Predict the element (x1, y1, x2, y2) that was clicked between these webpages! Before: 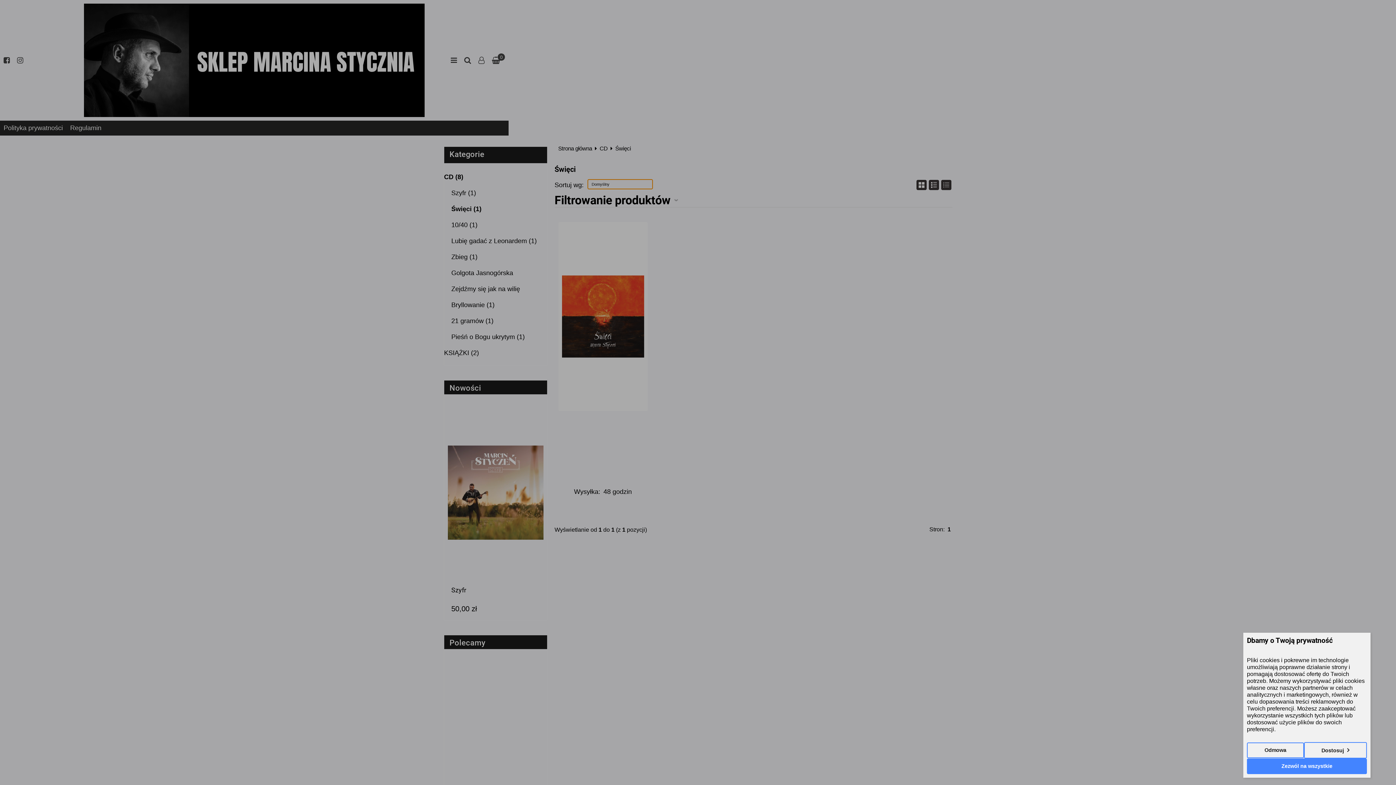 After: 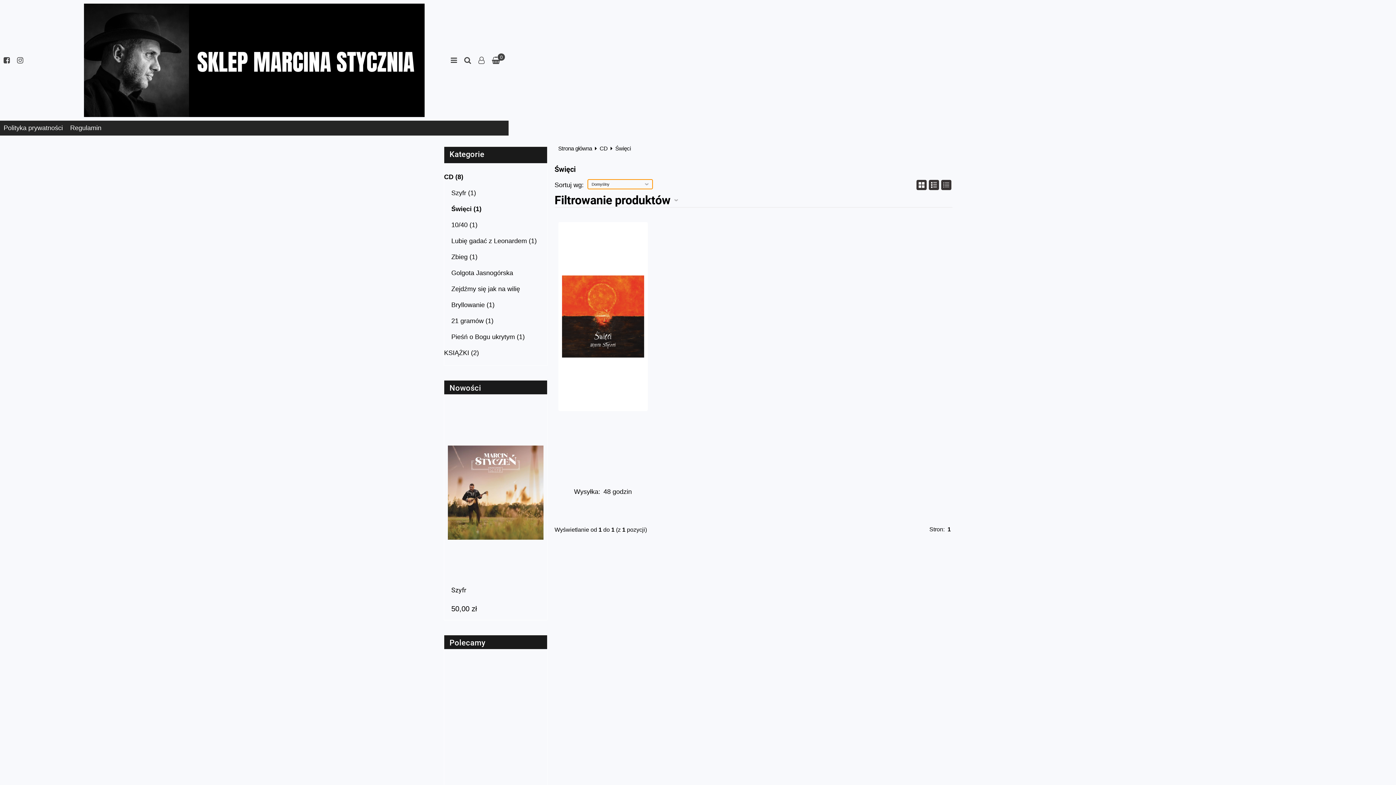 Action: bbox: (1247, 742, 1304, 758) label: Odmowa